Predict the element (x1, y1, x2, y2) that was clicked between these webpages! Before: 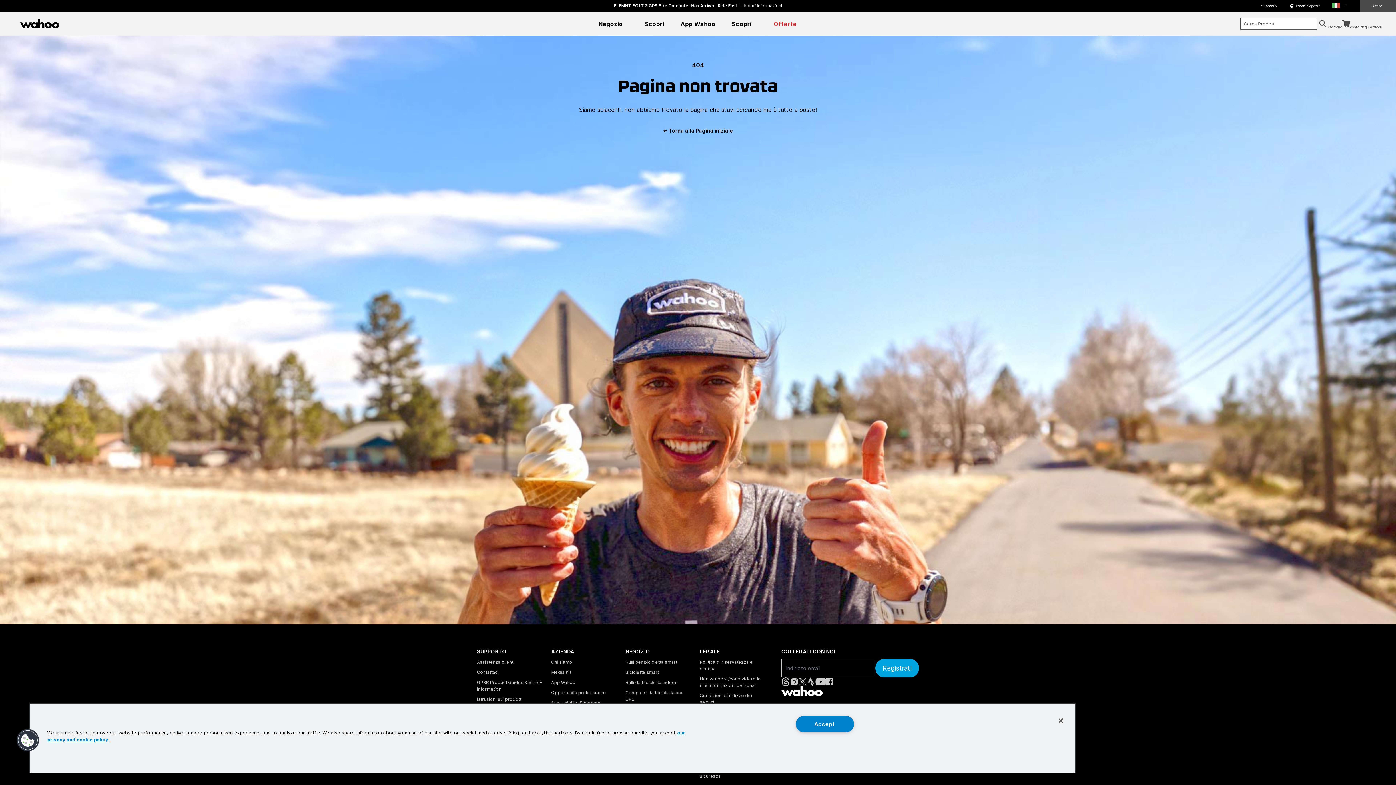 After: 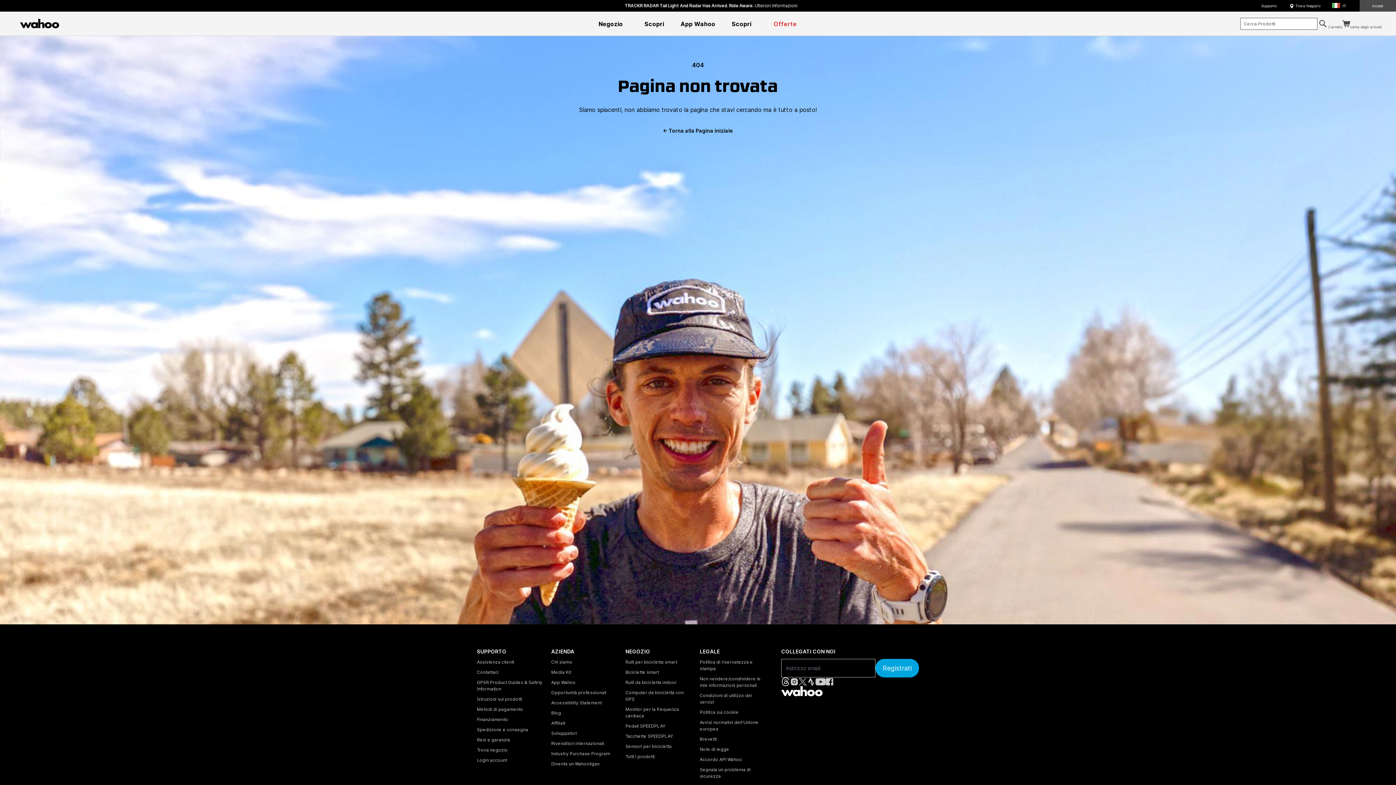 Action: label: Accept bbox: (795, 716, 854, 732)